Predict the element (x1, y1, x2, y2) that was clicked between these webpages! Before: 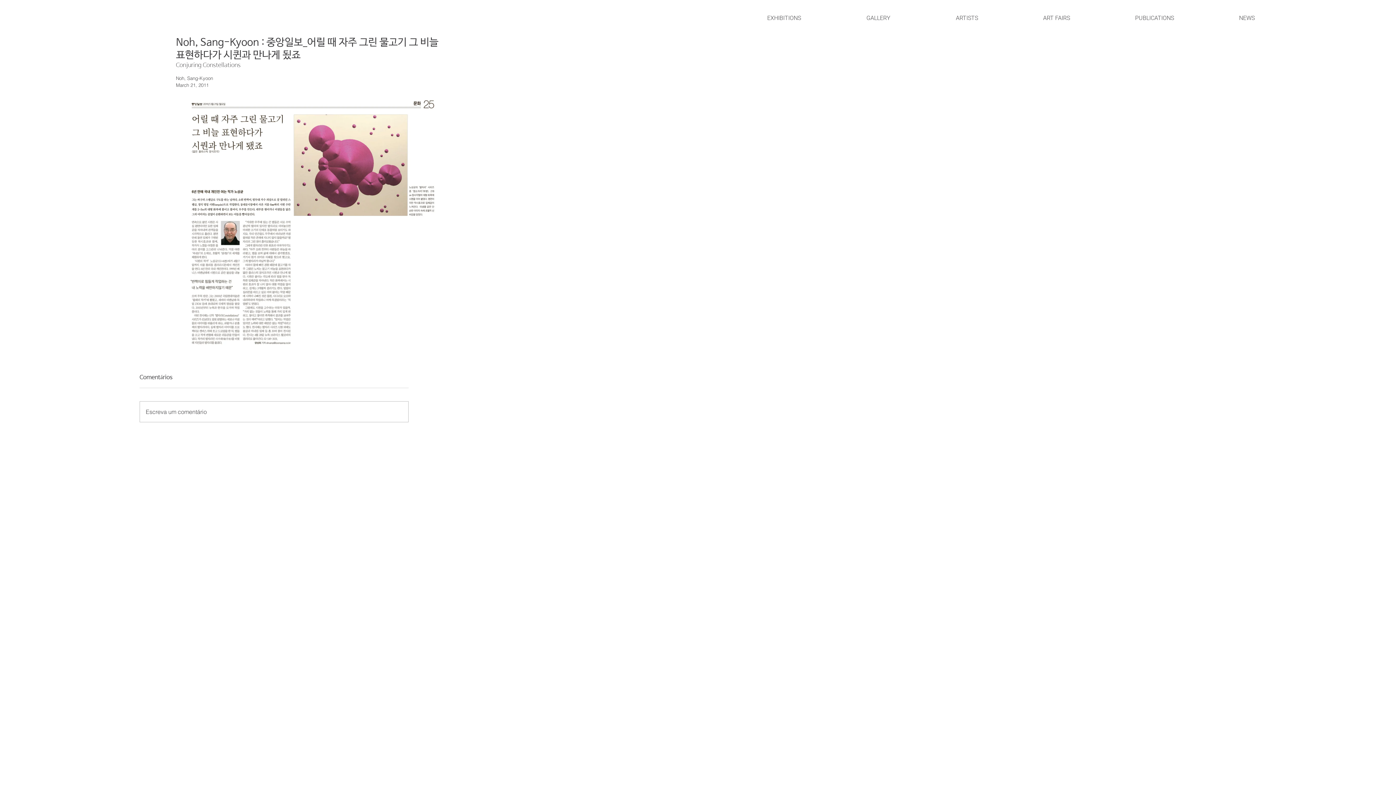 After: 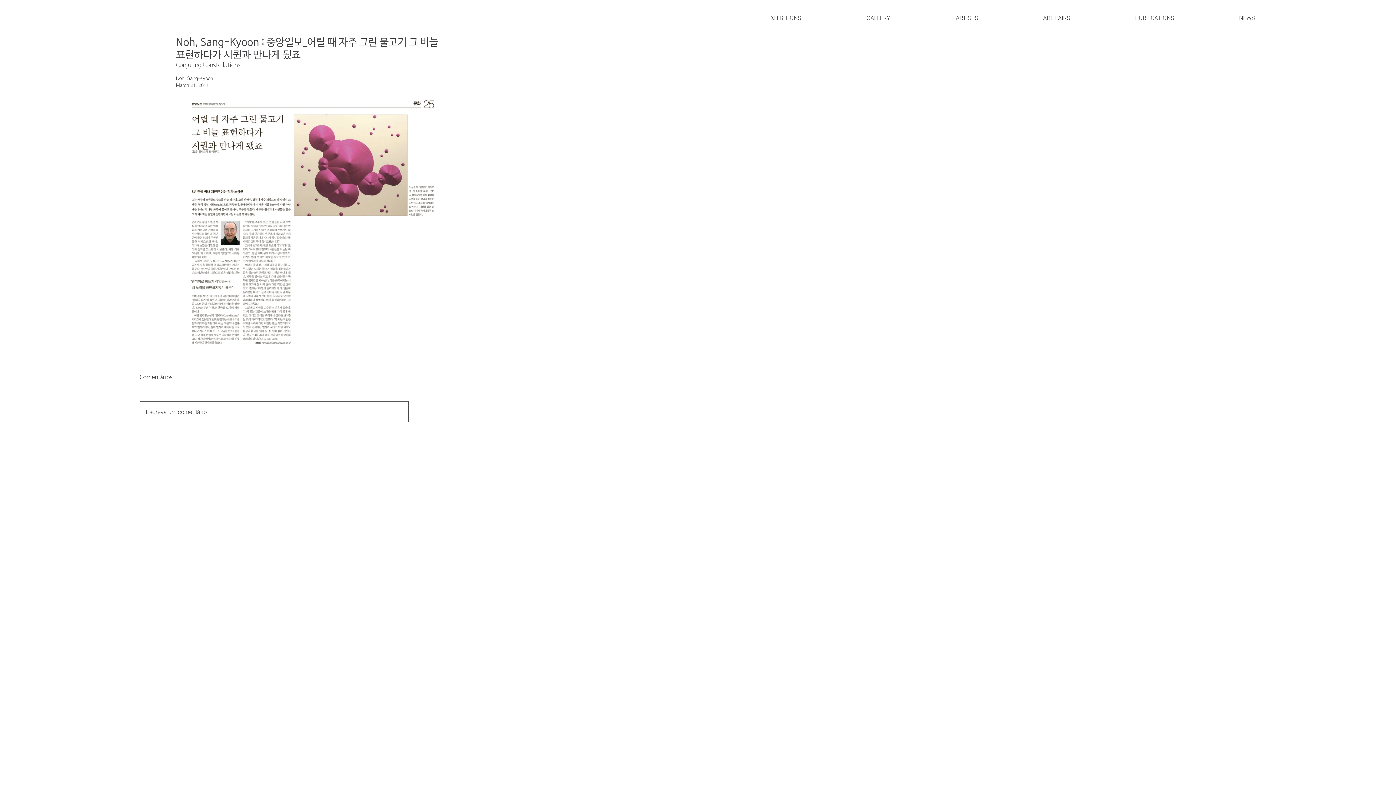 Action: bbox: (140, 401, 408, 422) label: Escreva um comentário